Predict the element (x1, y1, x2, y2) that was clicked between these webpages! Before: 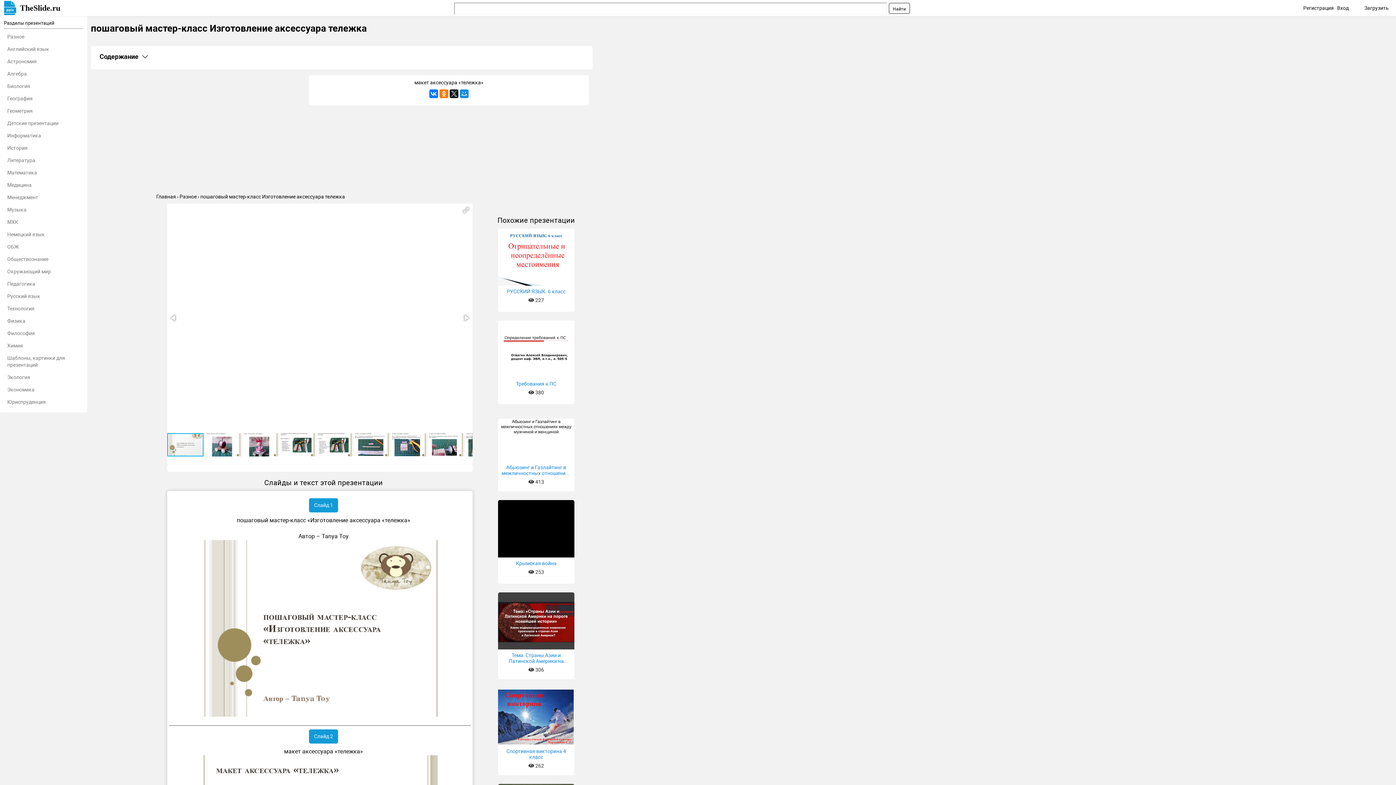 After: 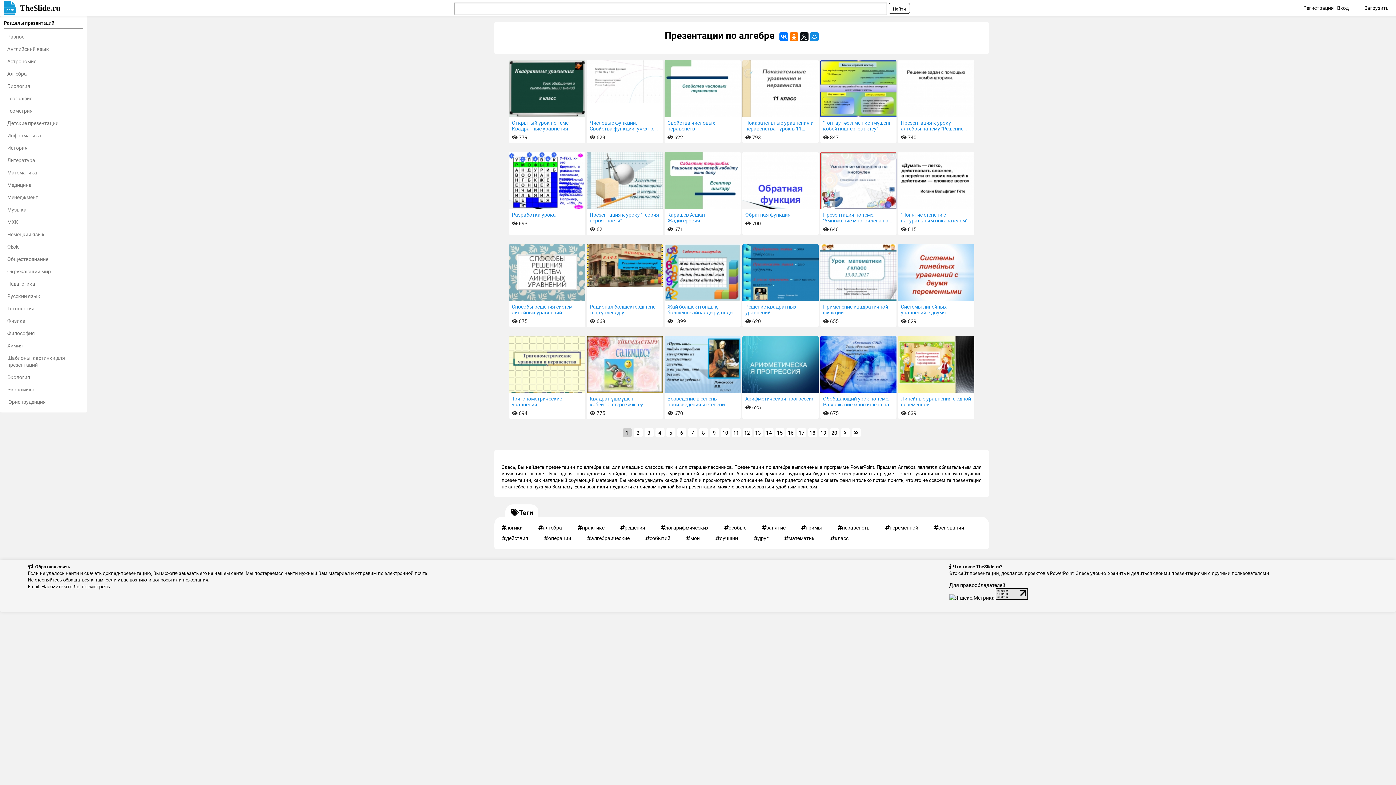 Action: label: Алгебра bbox: (3, 68, 83, 78)